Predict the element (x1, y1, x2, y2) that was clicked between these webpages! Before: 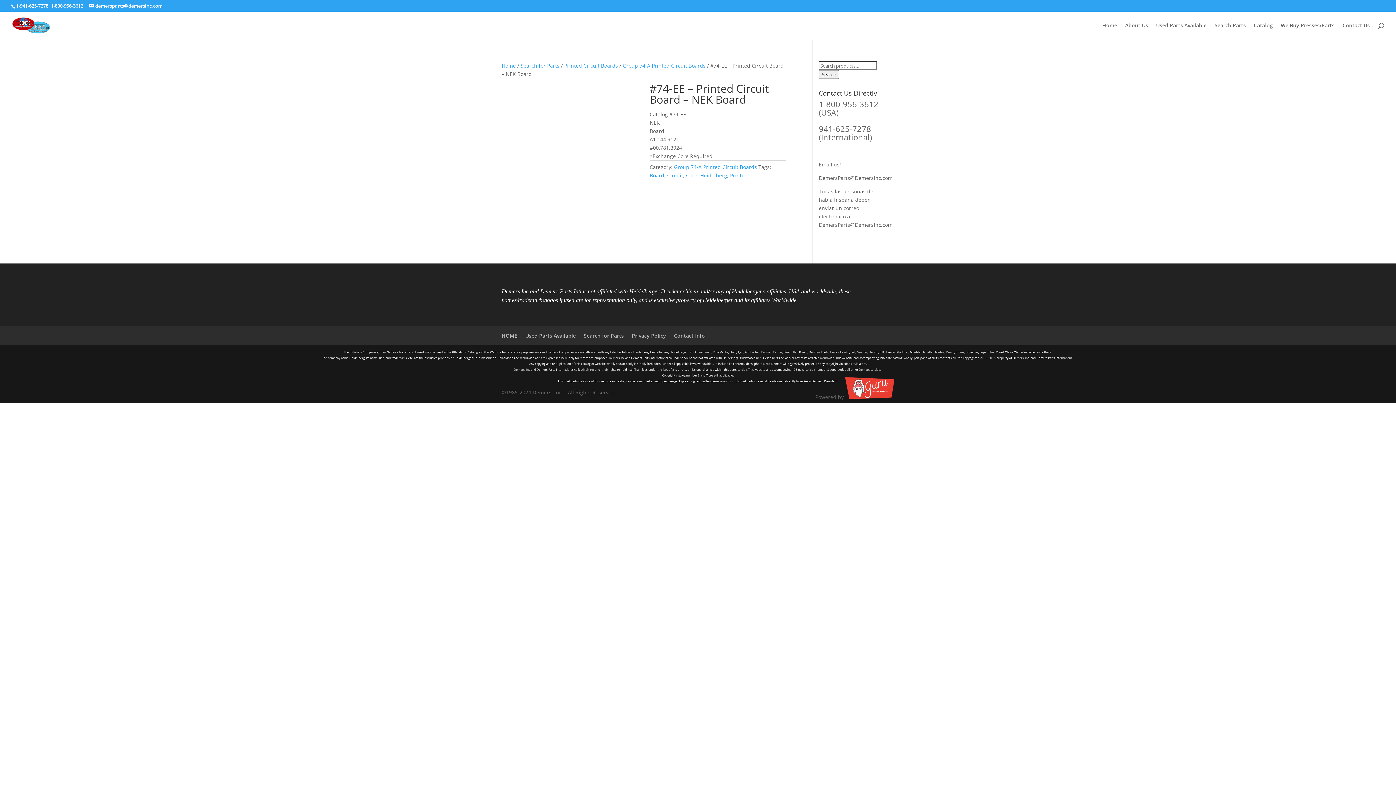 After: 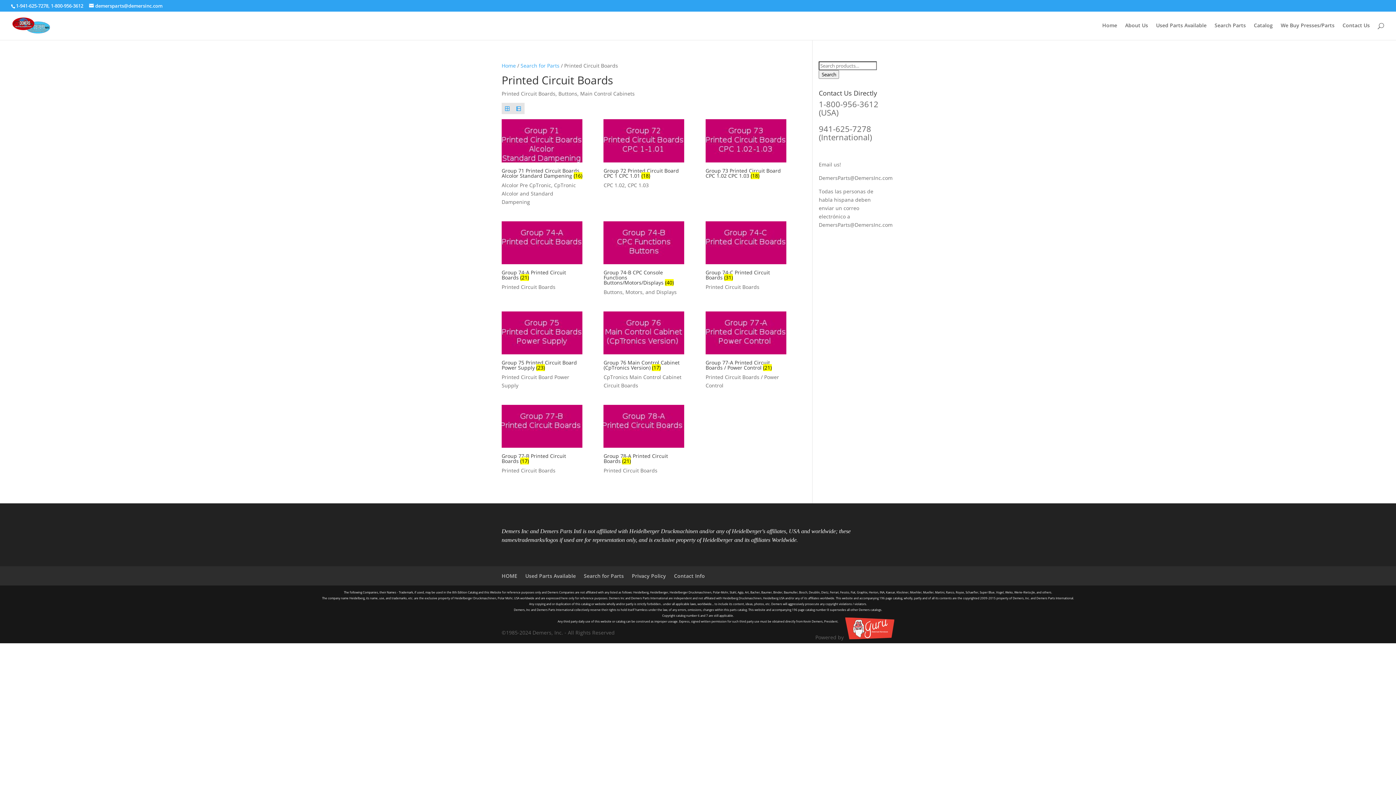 Action: label: Printed Circuit Boards bbox: (564, 62, 618, 69)